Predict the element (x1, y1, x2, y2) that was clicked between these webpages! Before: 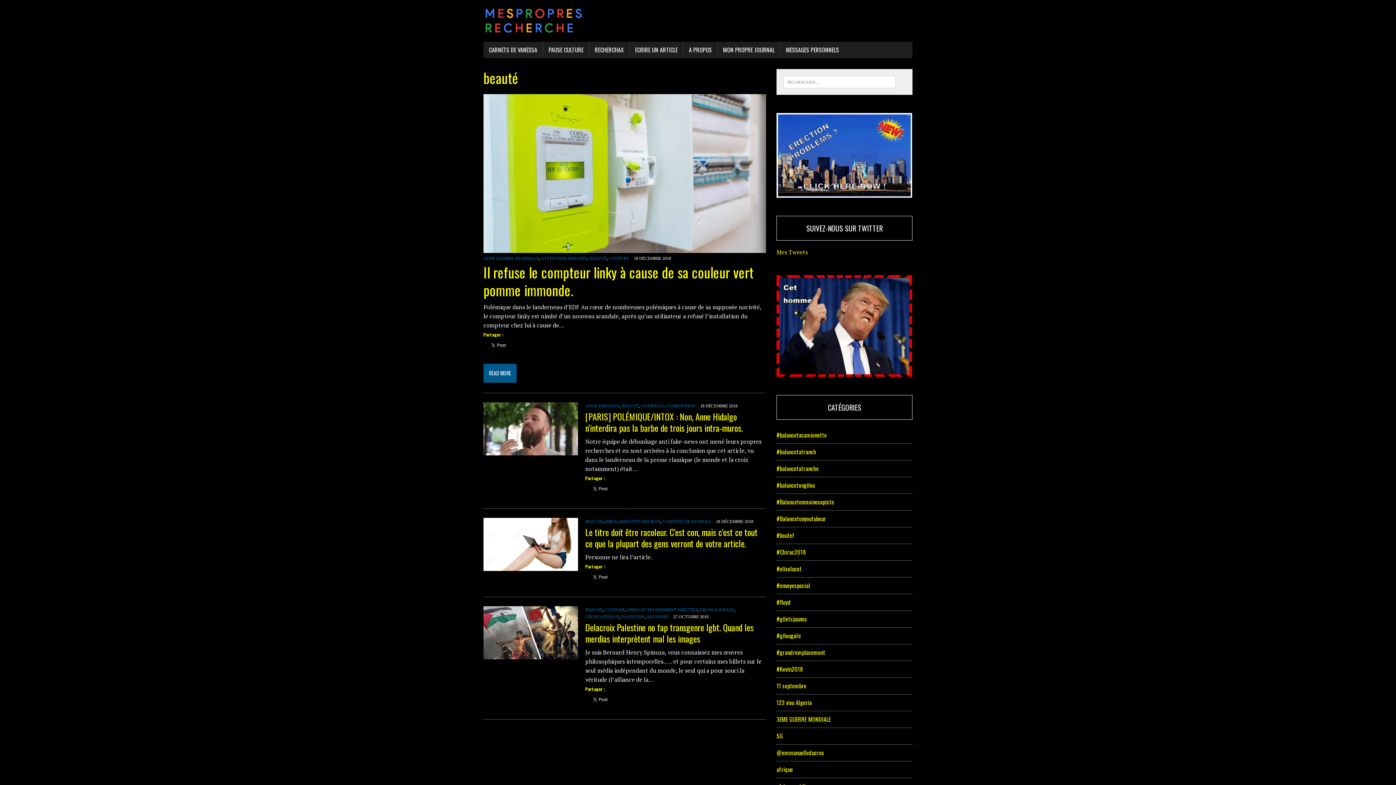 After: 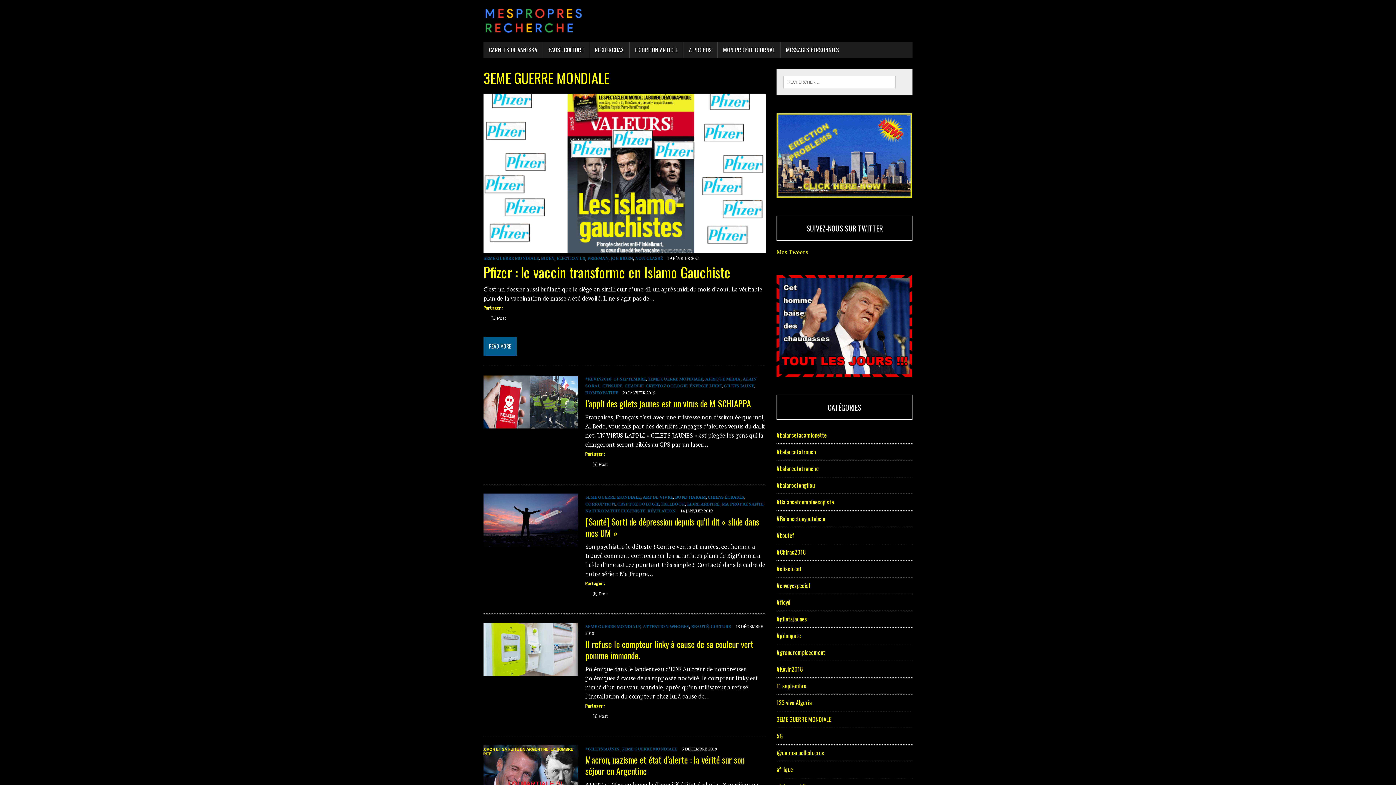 Action: label: 3EME GUERRE MONDIALE bbox: (483, 255, 538, 261)